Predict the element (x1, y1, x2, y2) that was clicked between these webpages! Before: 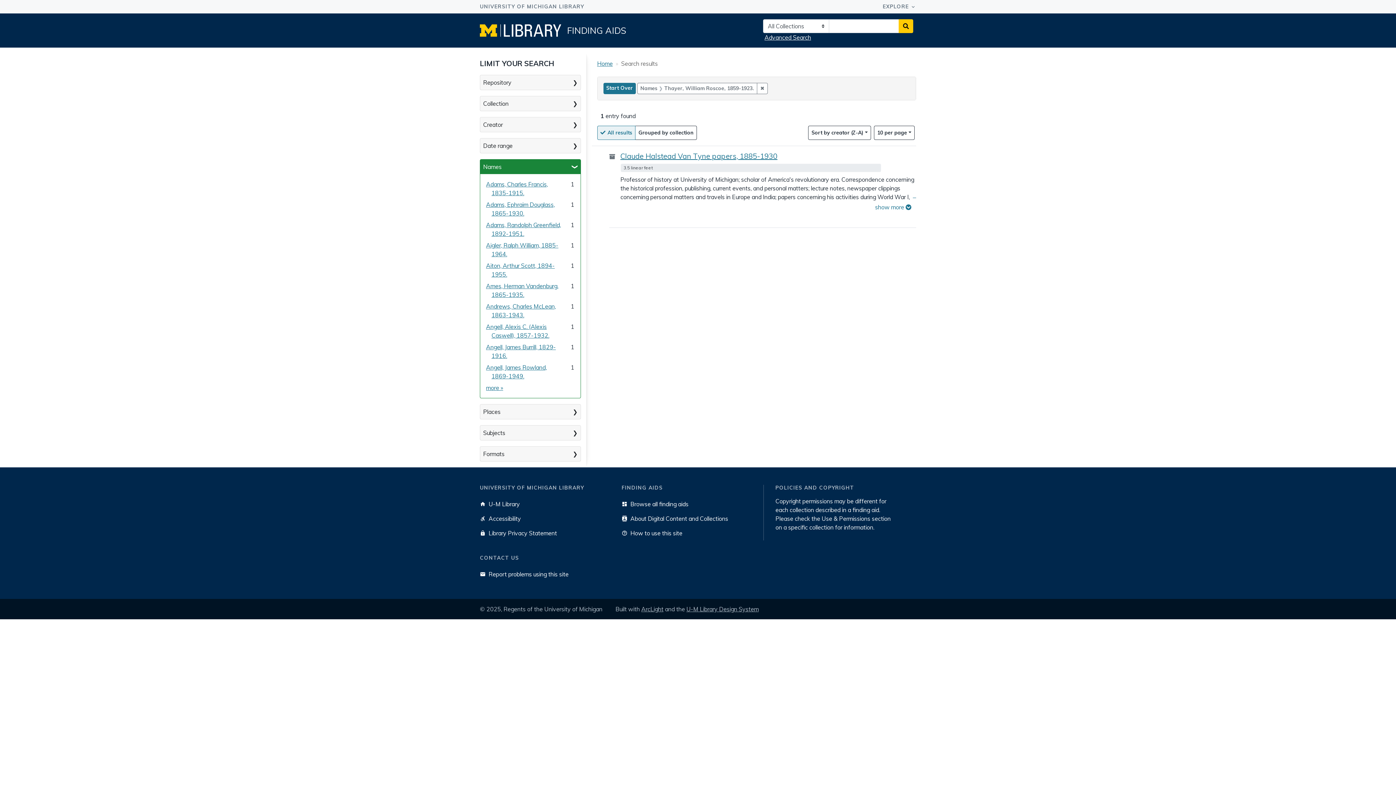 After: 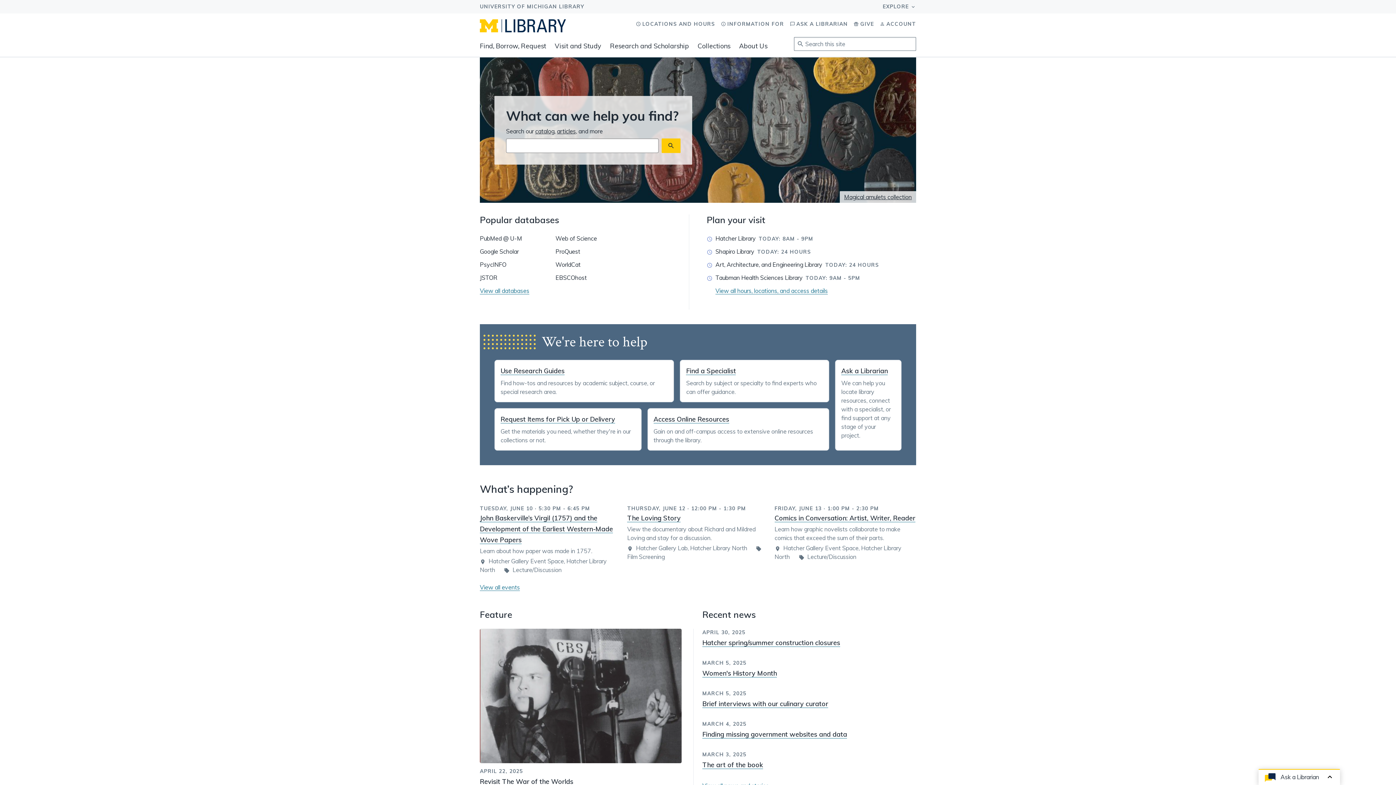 Action: label: U-M Library bbox: (480, 497, 607, 511)